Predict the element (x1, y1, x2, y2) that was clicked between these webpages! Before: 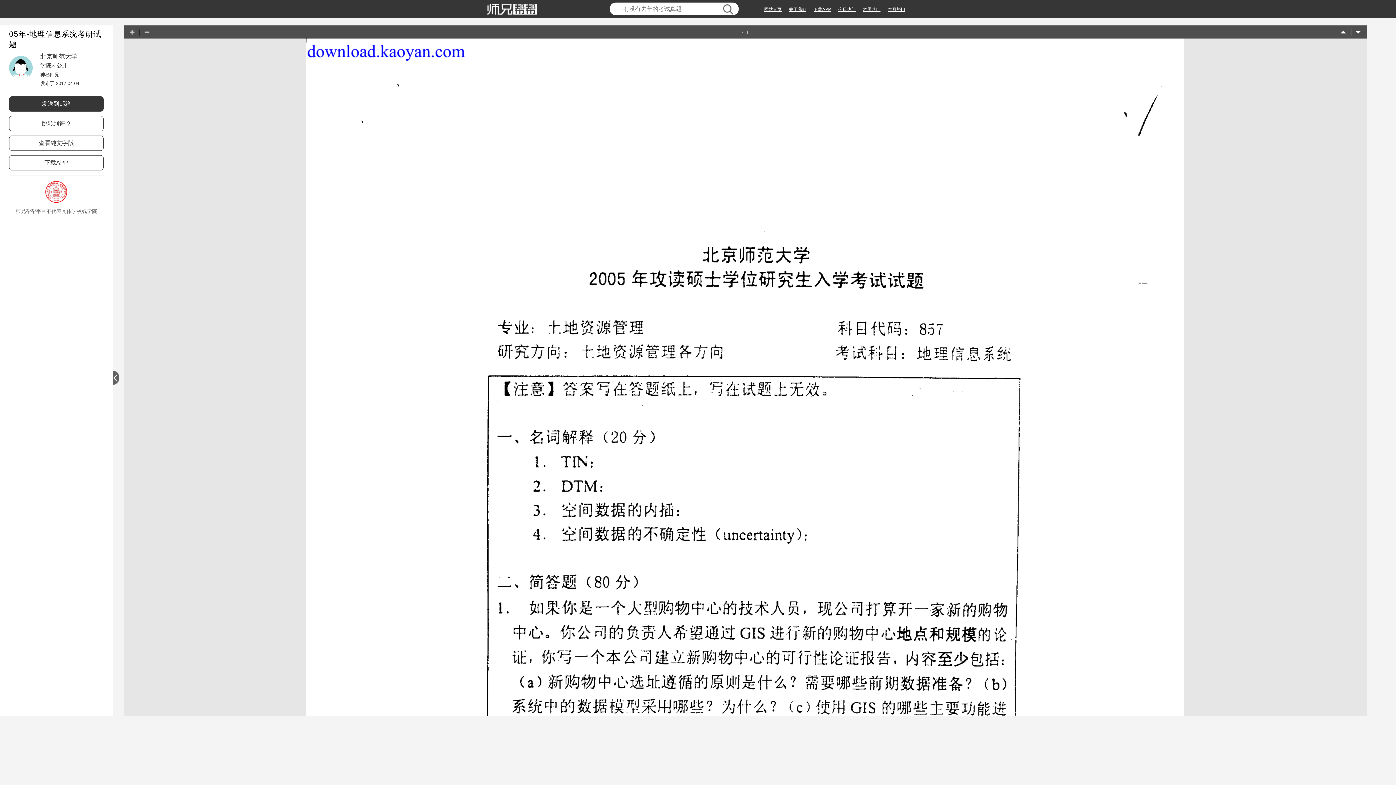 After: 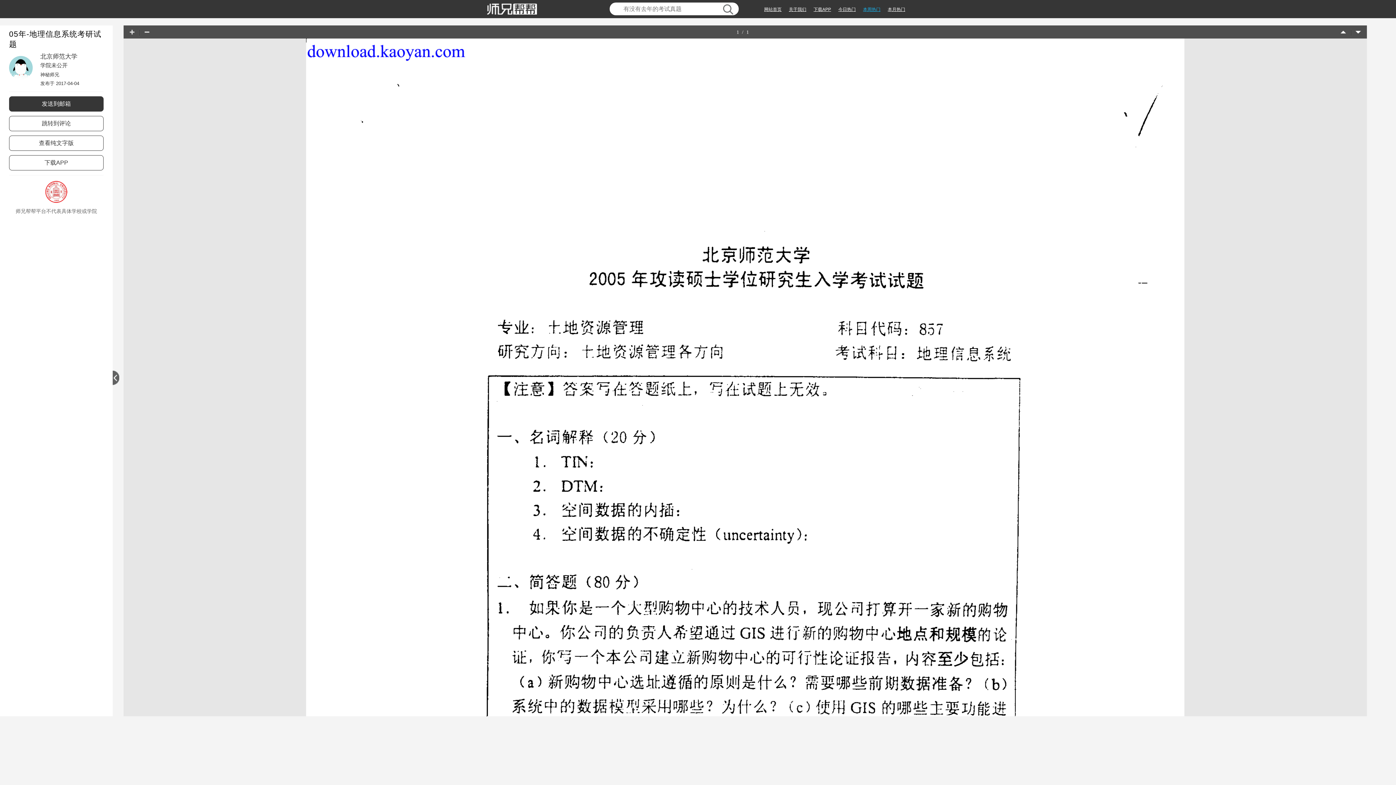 Action: label: 本周热门 bbox: (863, 6, 880, 12)